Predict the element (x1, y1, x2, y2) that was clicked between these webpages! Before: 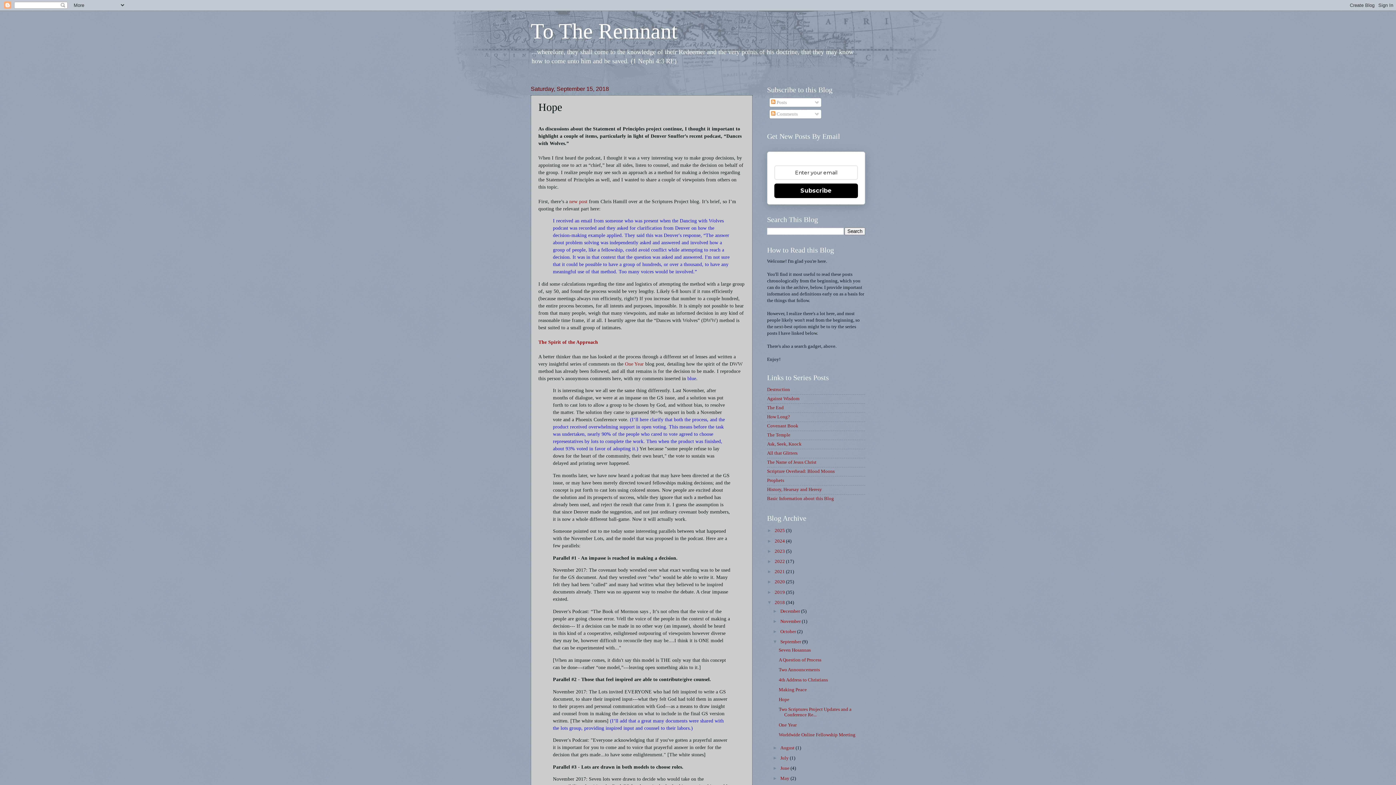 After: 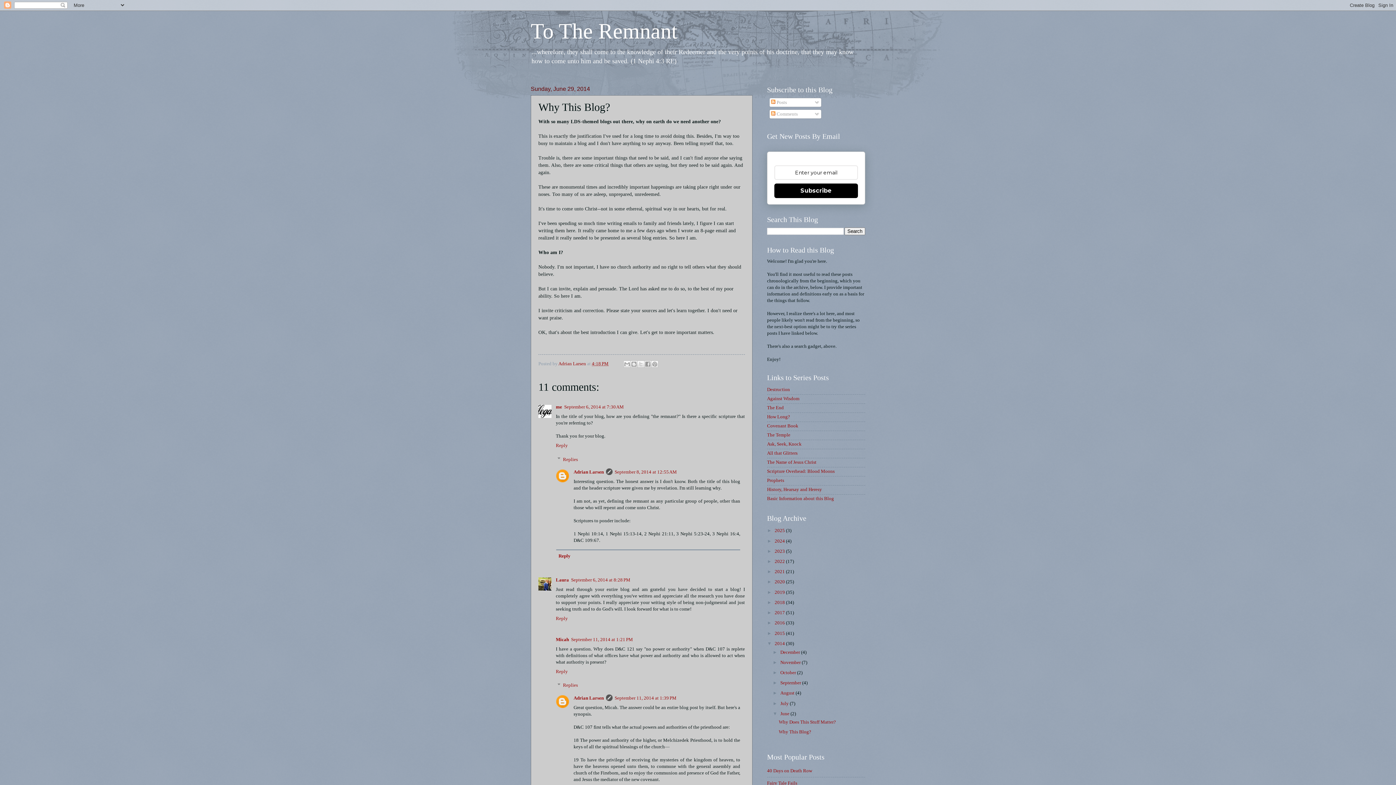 Action: bbox: (767, 496, 834, 501) label: Basic Information about this Blog